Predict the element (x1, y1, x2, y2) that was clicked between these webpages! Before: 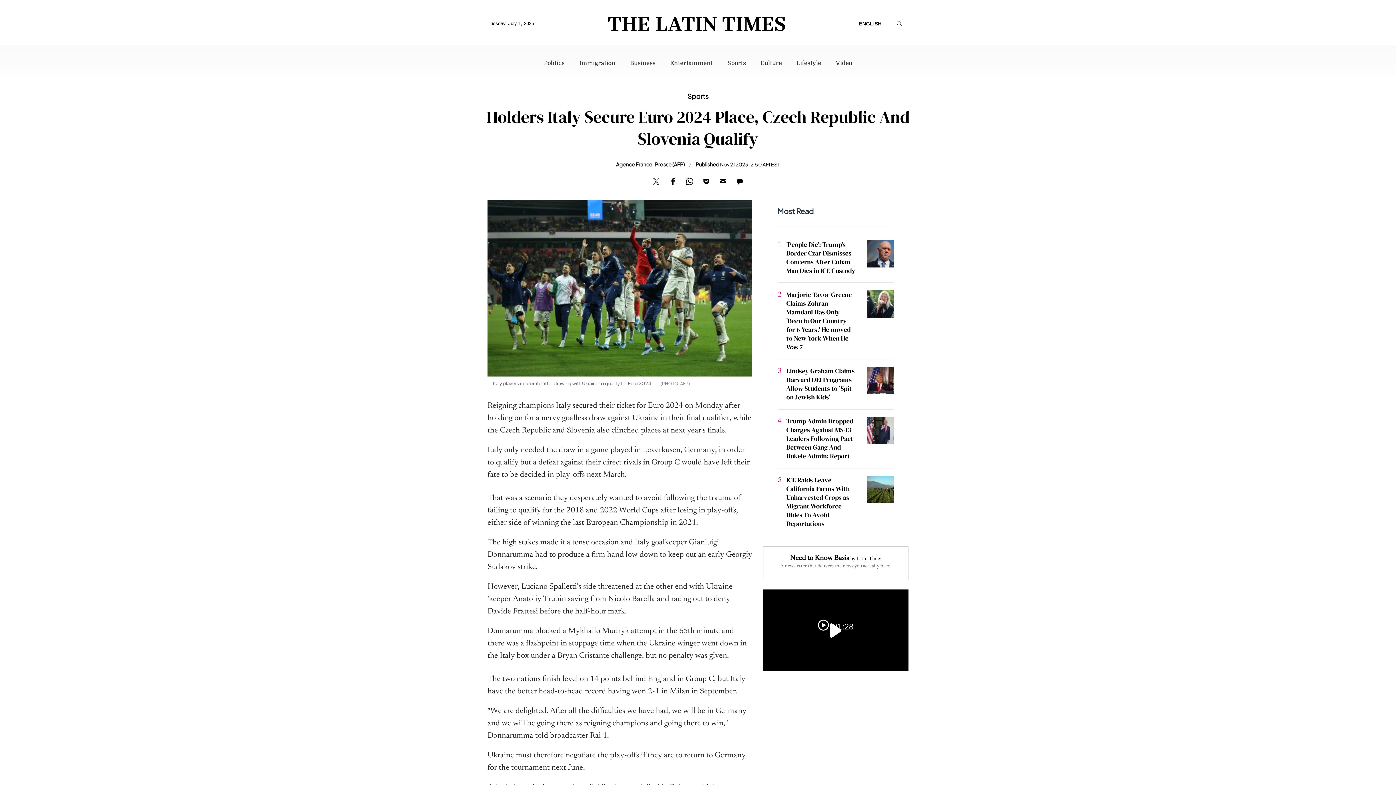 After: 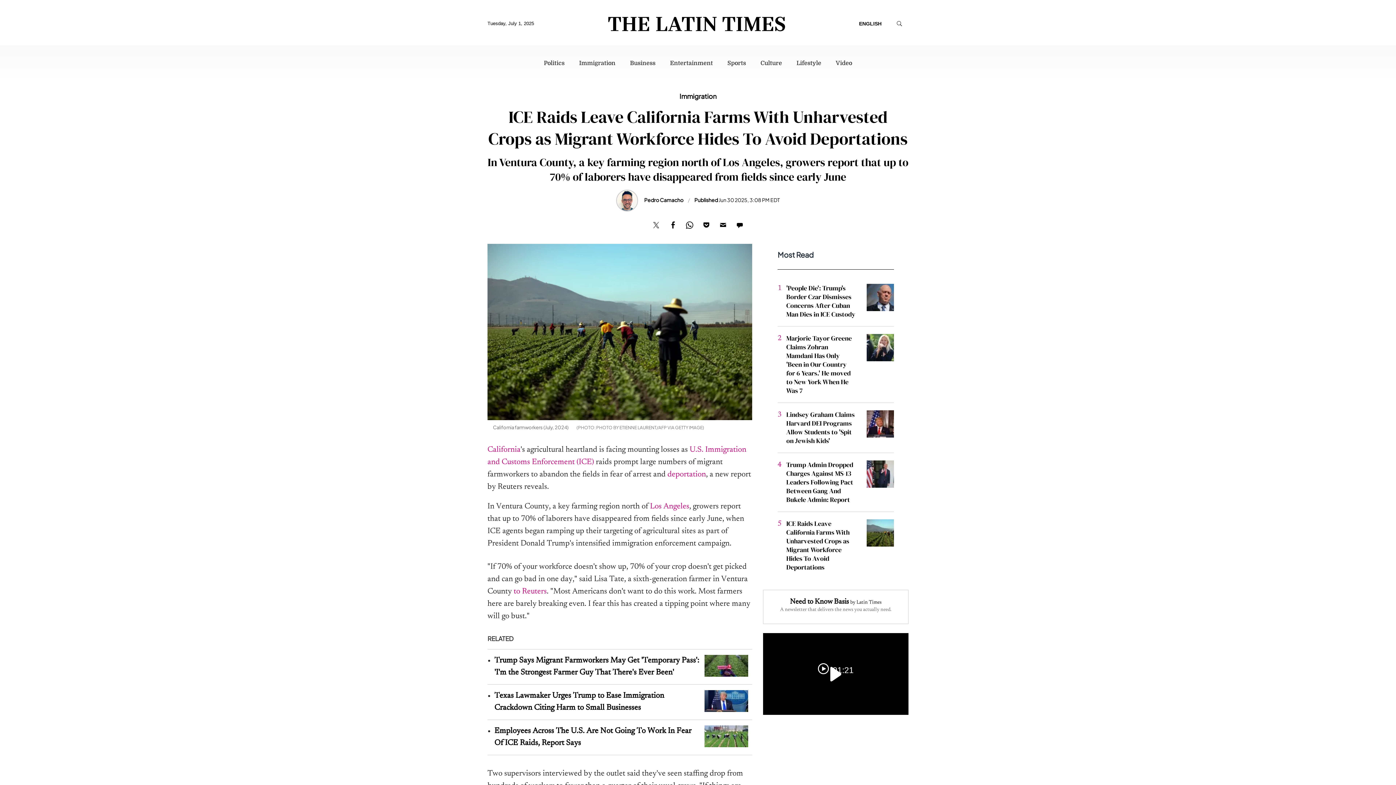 Action: bbox: (866, 486, 907, 492)